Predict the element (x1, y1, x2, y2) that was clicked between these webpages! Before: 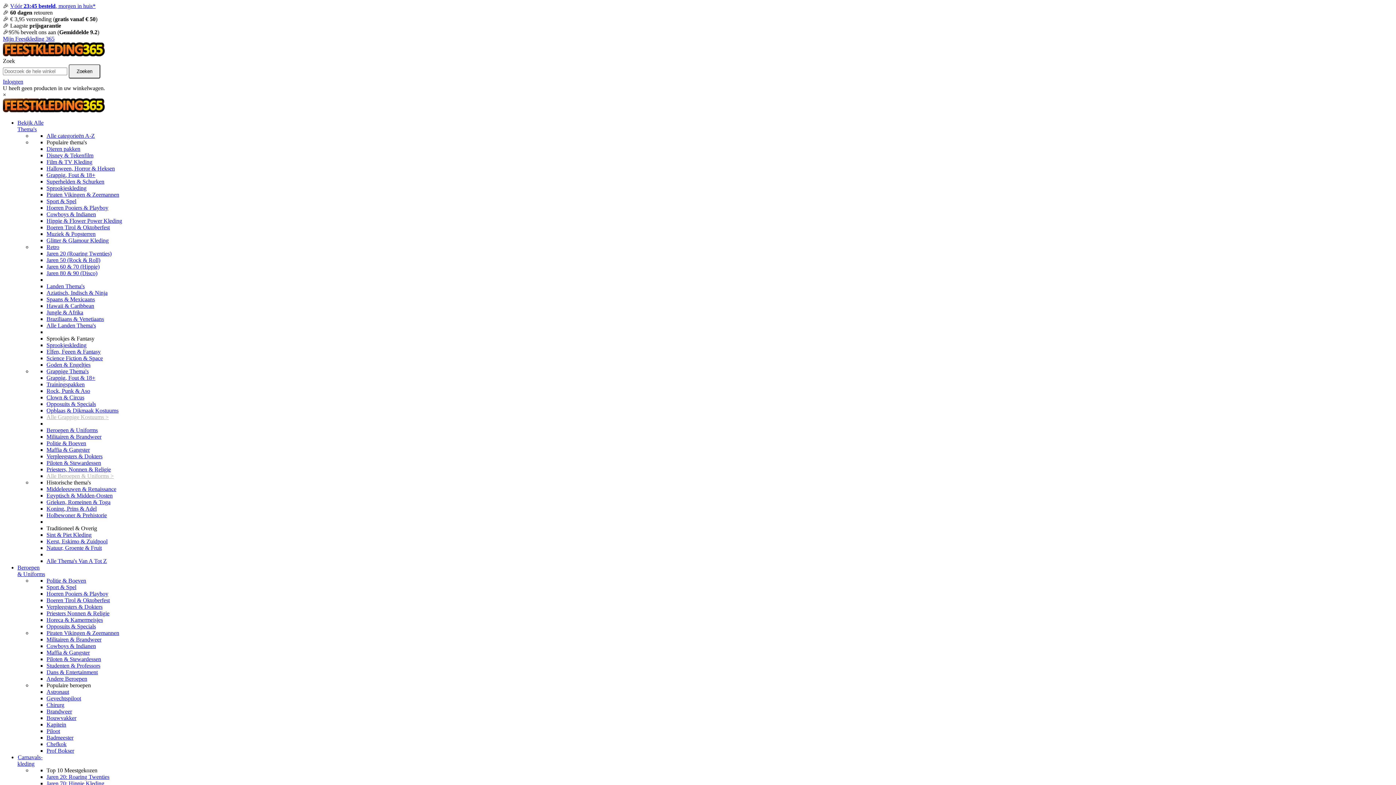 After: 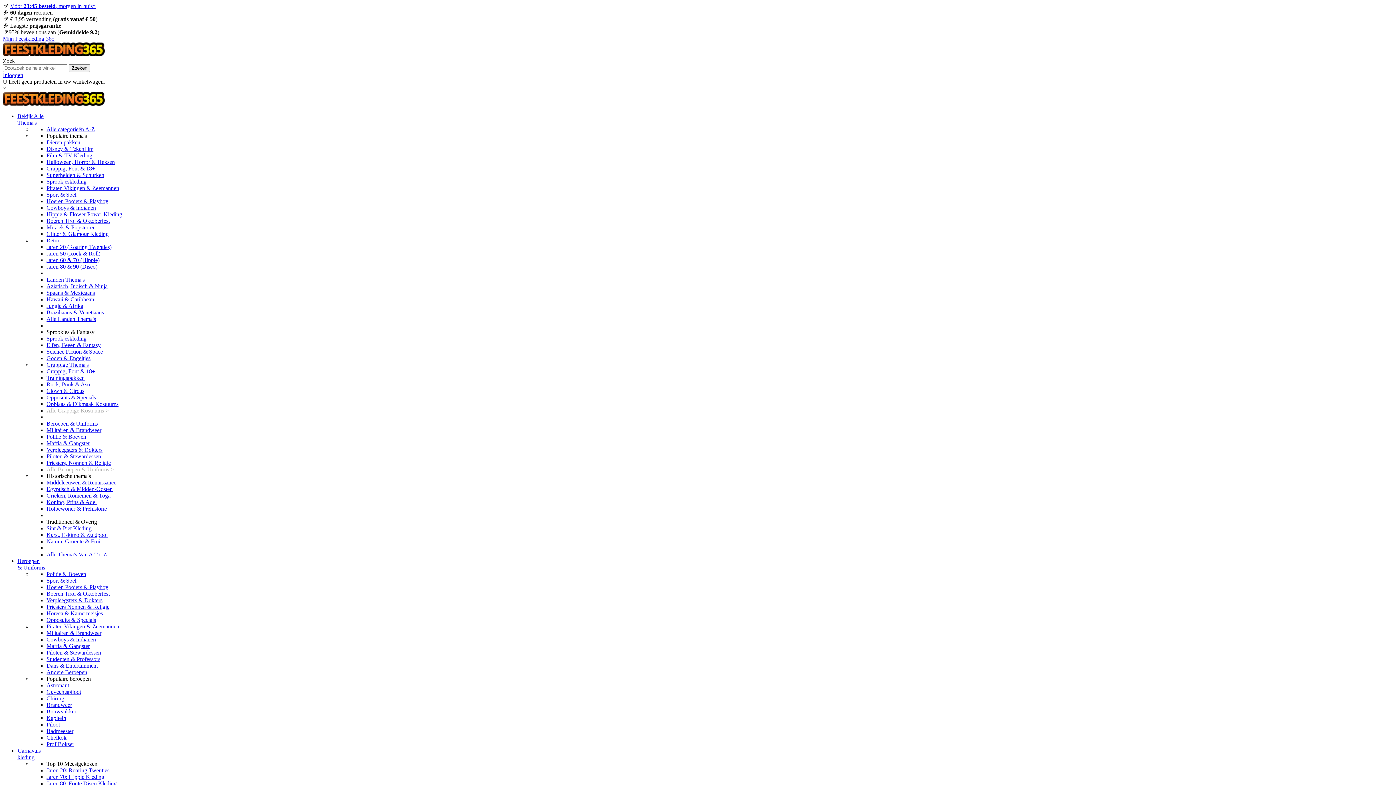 Action: bbox: (46, 728, 60, 734) label: Piloot